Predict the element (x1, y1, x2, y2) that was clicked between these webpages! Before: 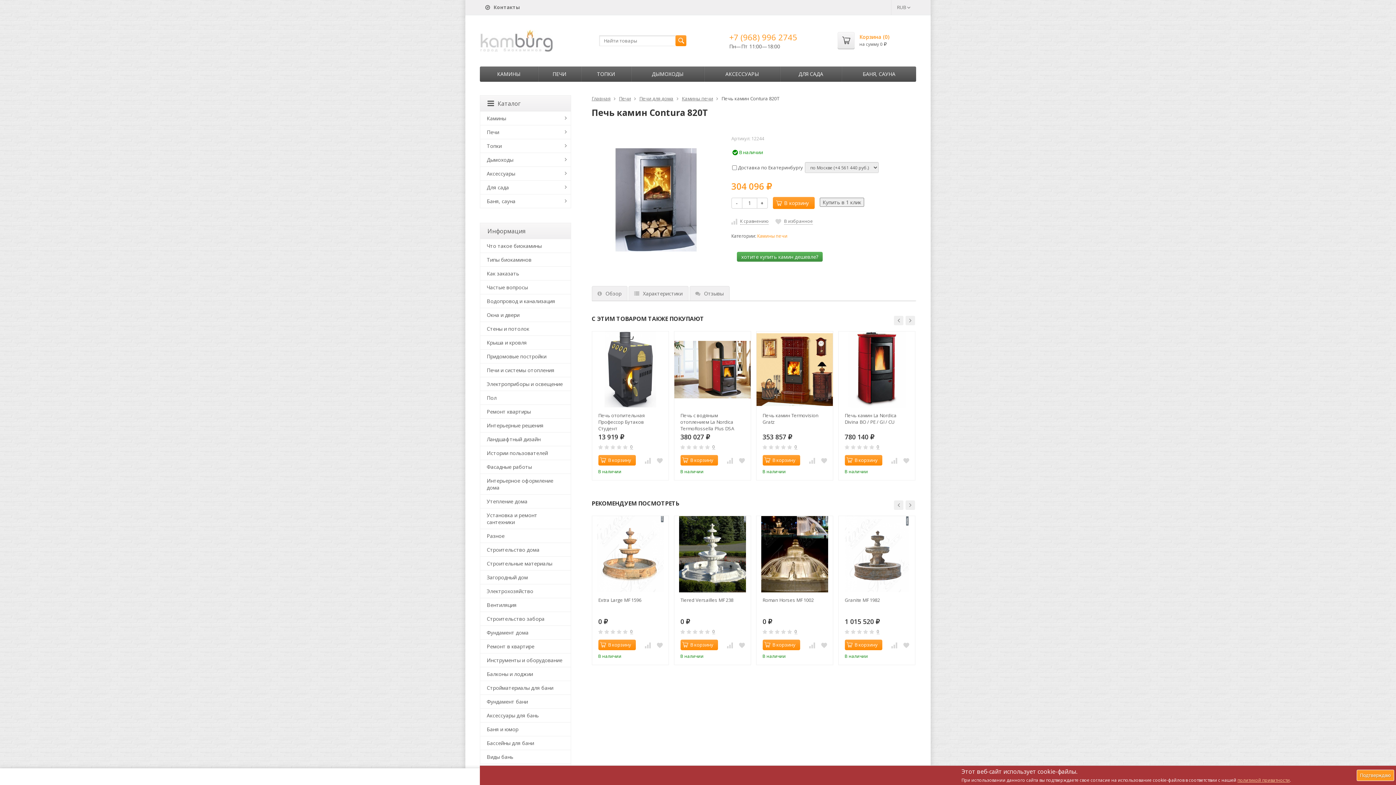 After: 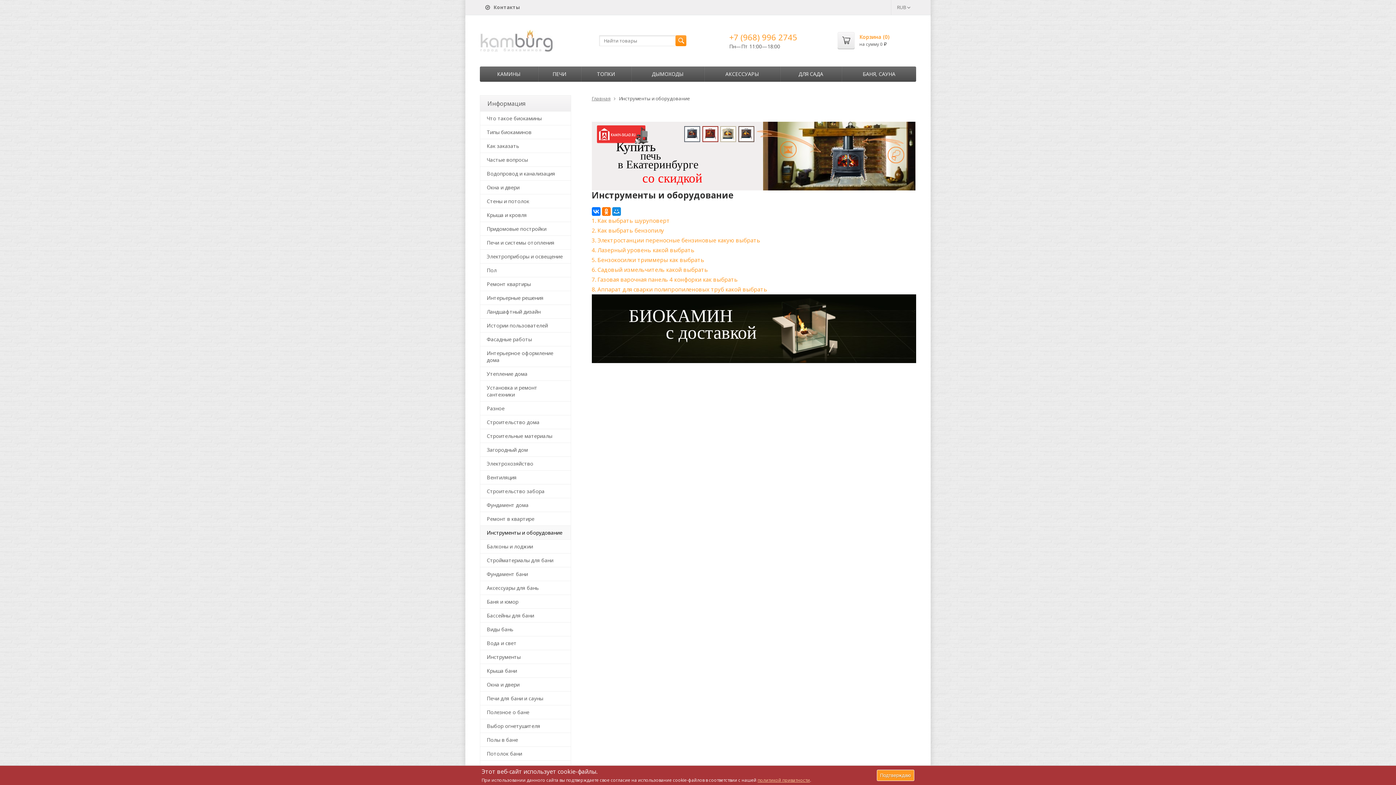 Action: bbox: (480, 653, 570, 667) label: Инструменты и оборудование